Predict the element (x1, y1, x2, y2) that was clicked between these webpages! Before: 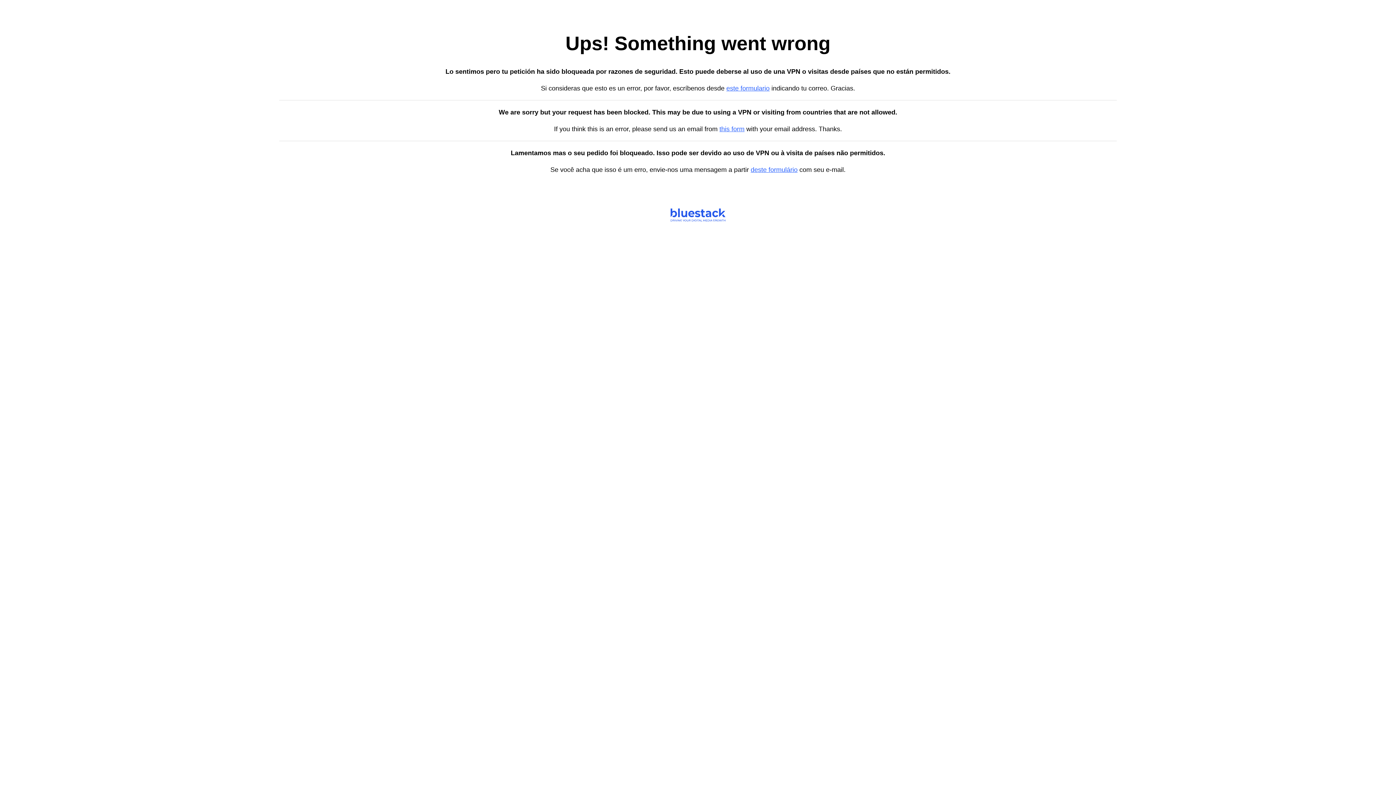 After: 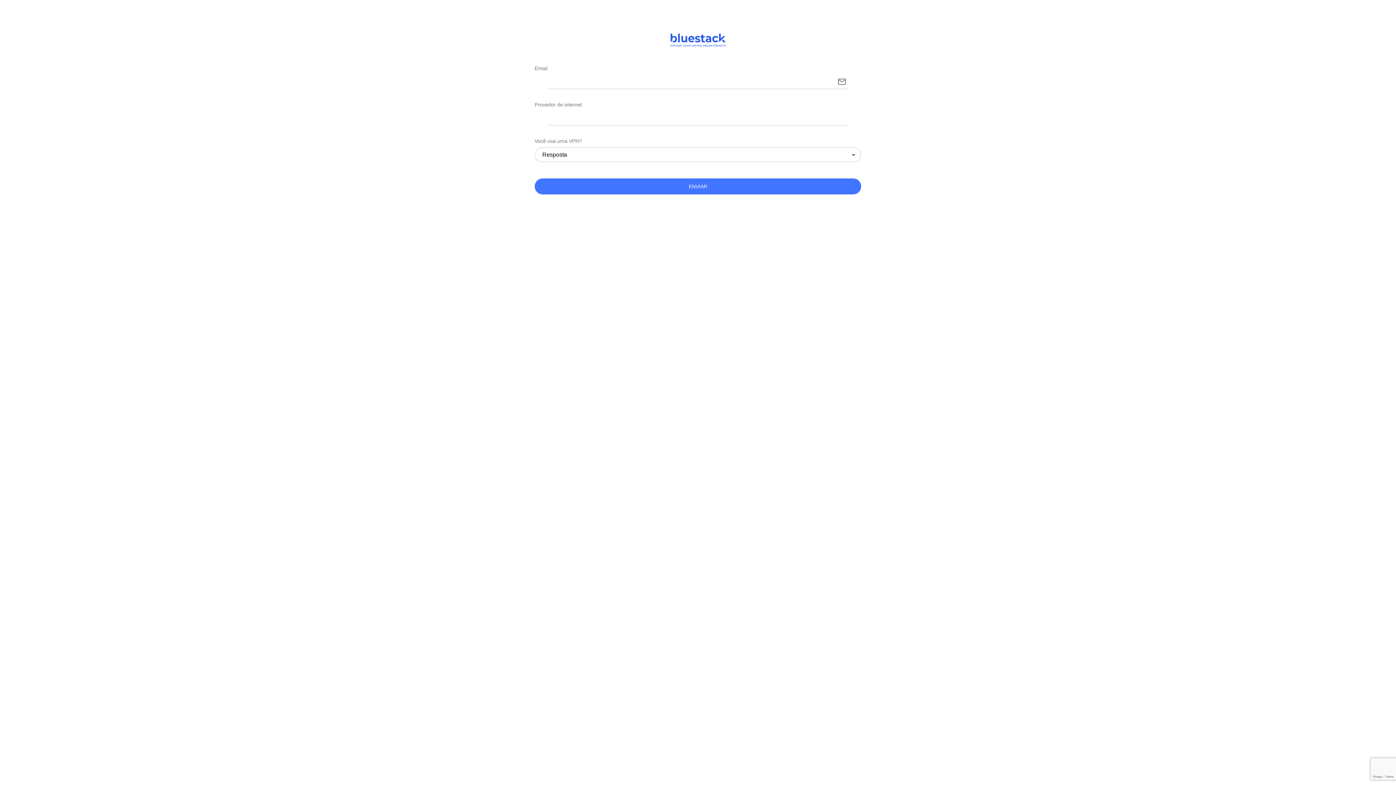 Action: bbox: (750, 166, 797, 173) label: deste formulário